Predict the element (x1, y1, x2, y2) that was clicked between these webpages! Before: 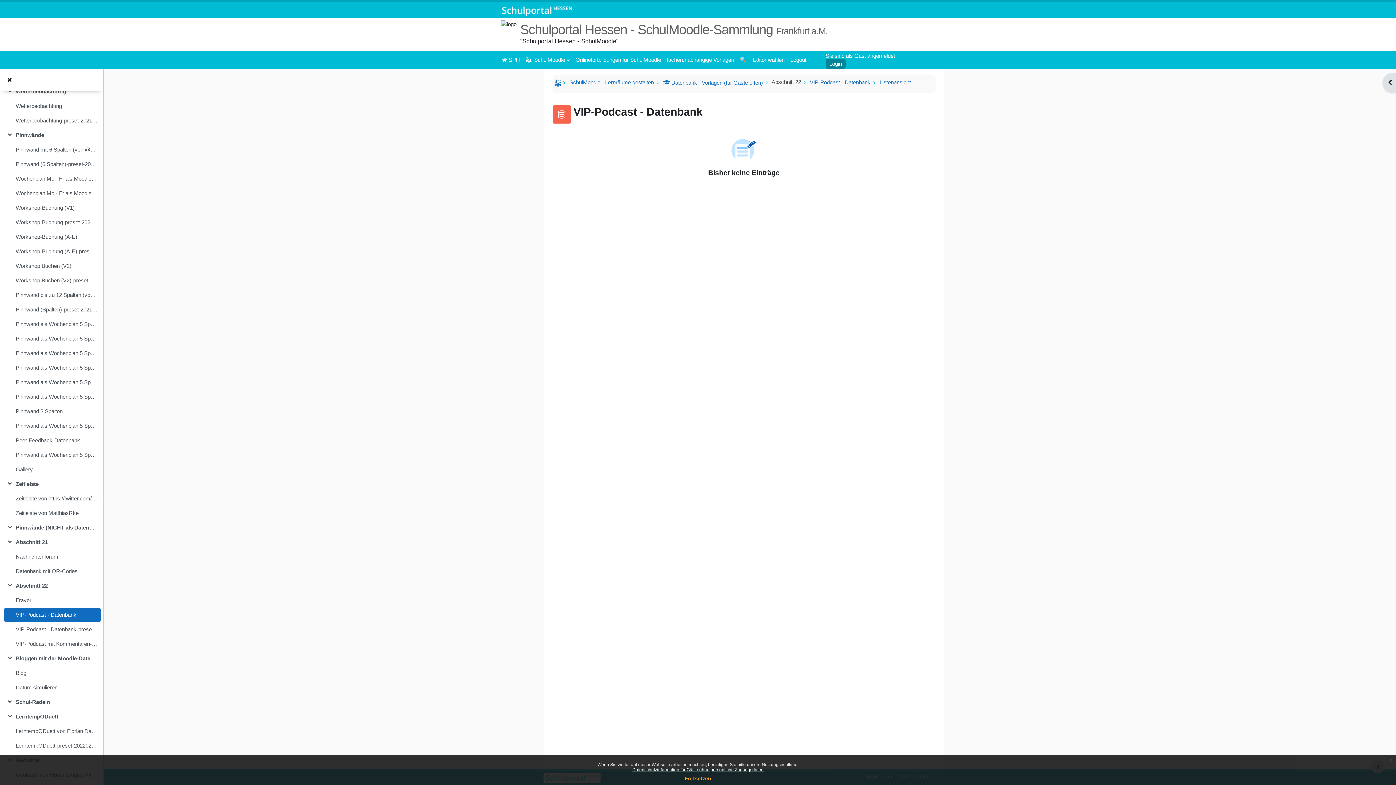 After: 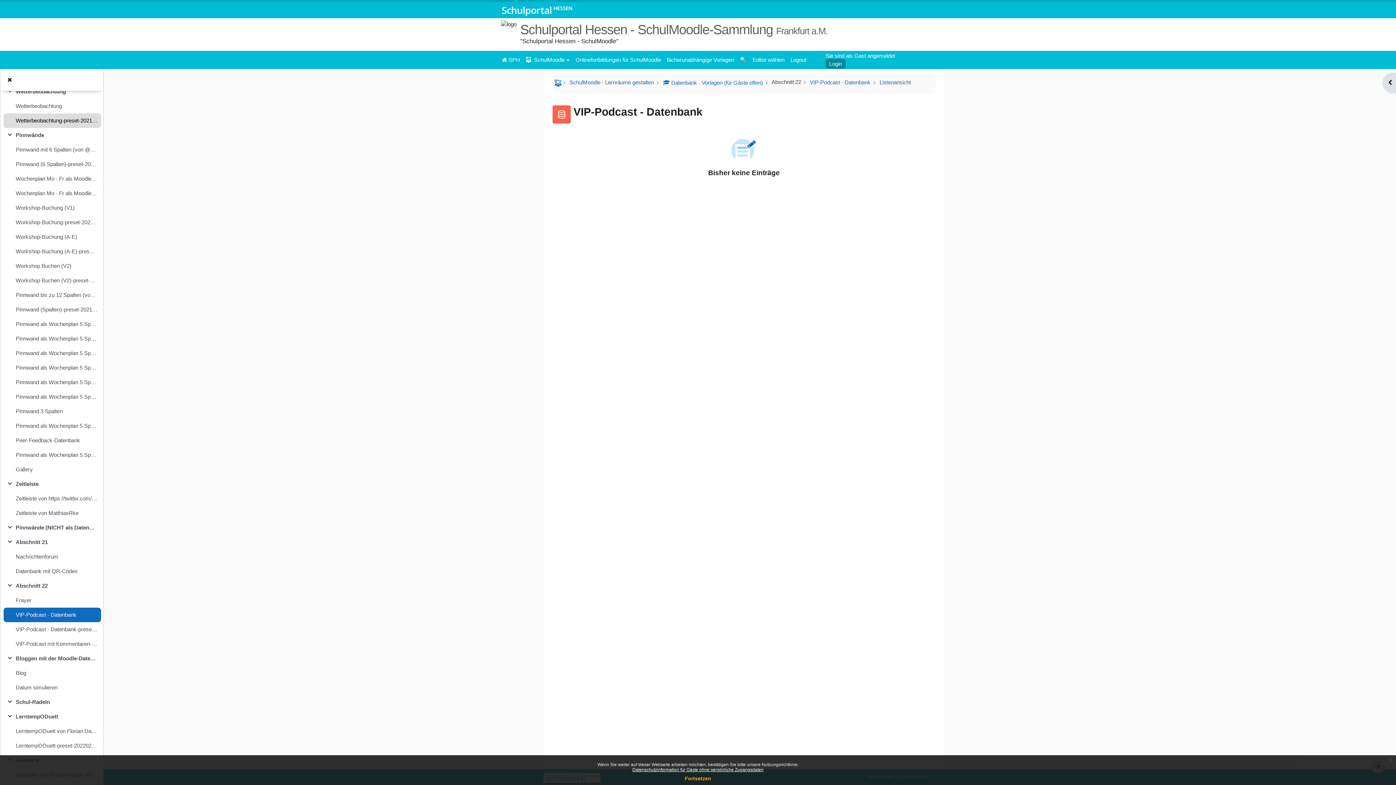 Action: label: Wetterbeobachtung-preset-20210116 2028 bbox: (15, 116, 97, 124)